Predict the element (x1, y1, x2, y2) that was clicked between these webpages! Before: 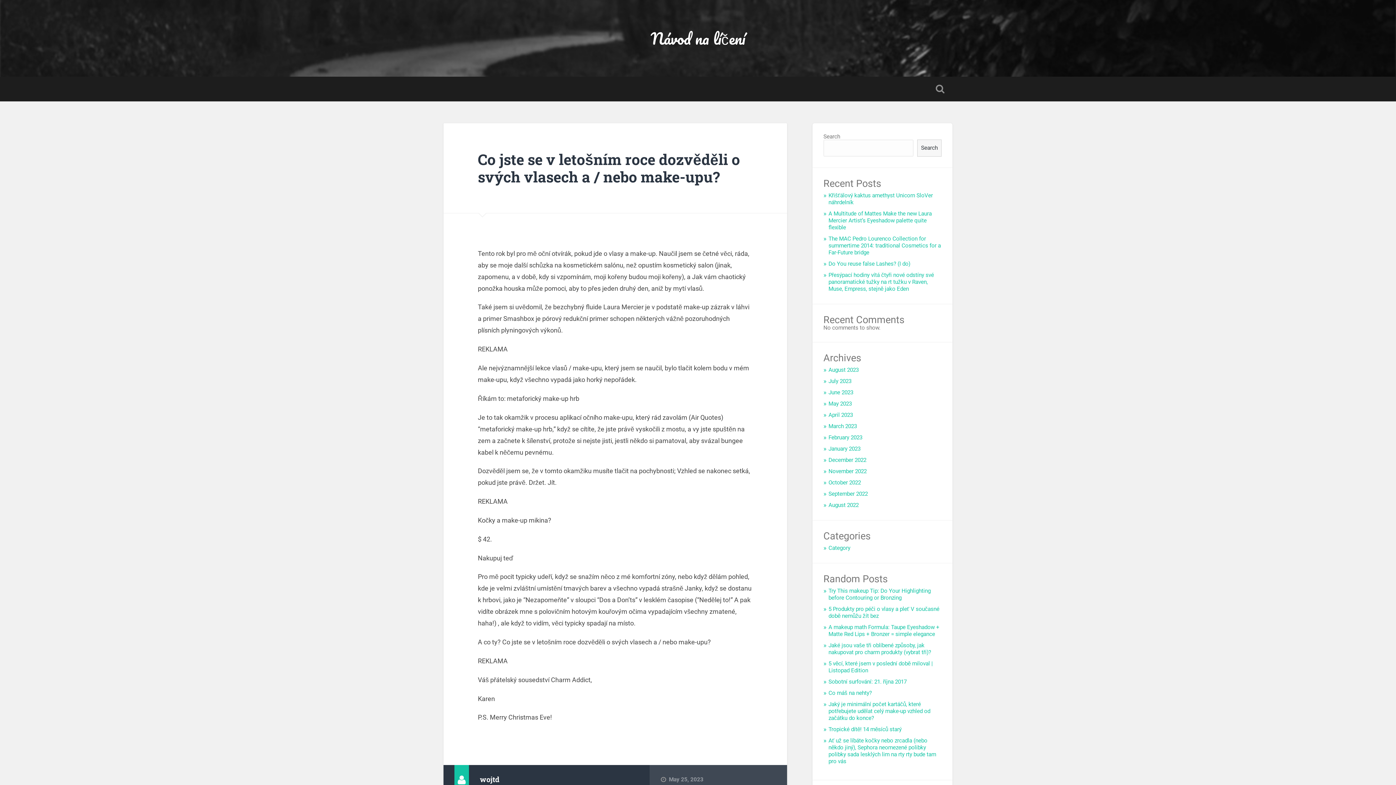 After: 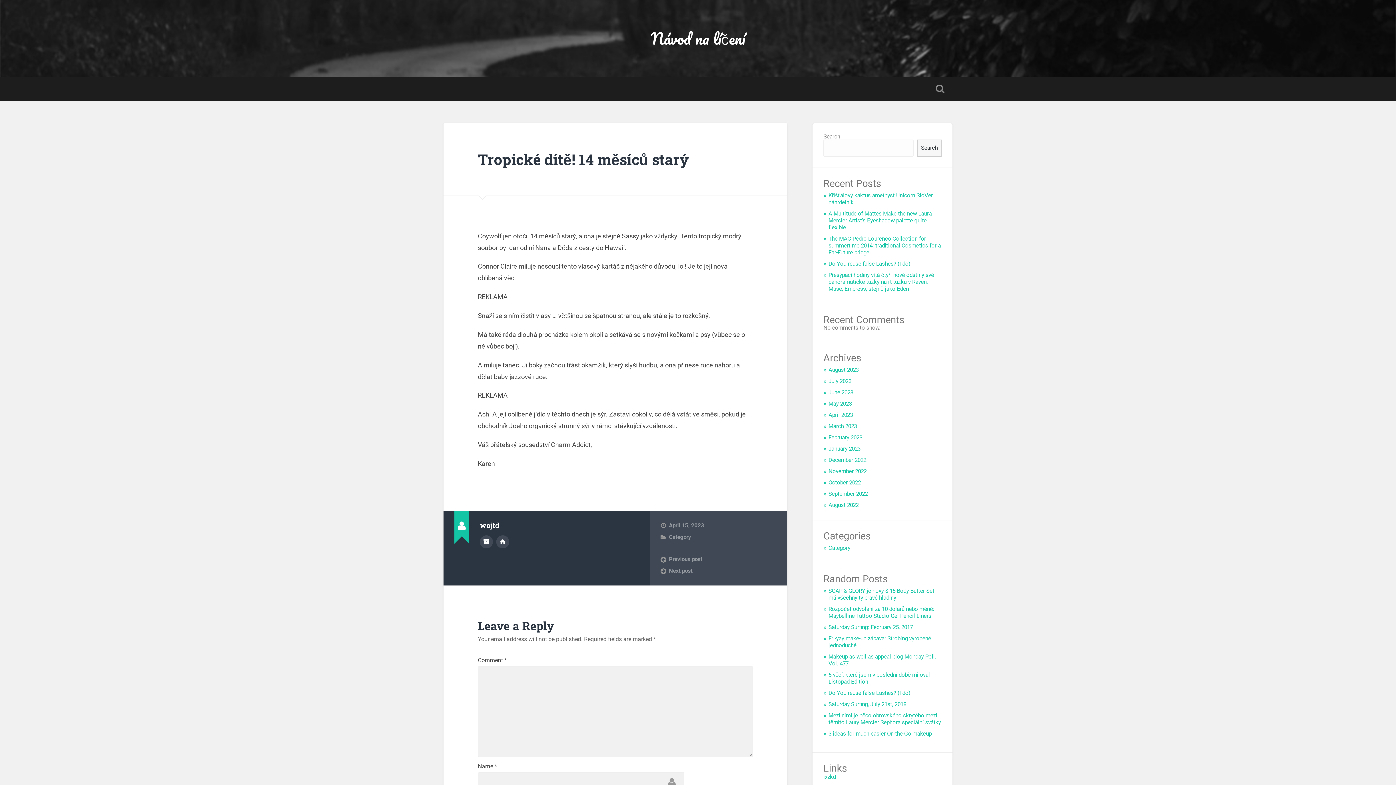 Action: label: Tropické dítě! 14 měsíců starý bbox: (828, 726, 901, 733)